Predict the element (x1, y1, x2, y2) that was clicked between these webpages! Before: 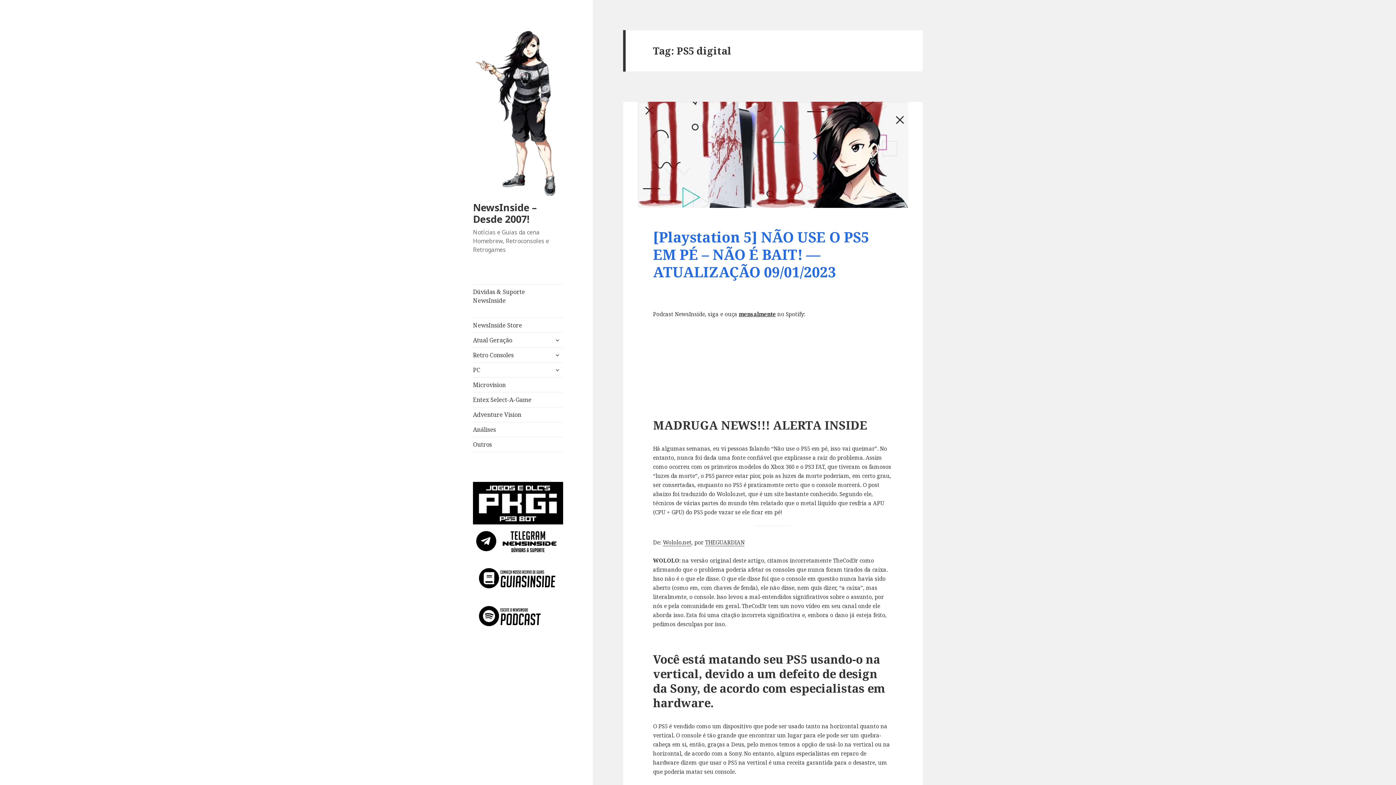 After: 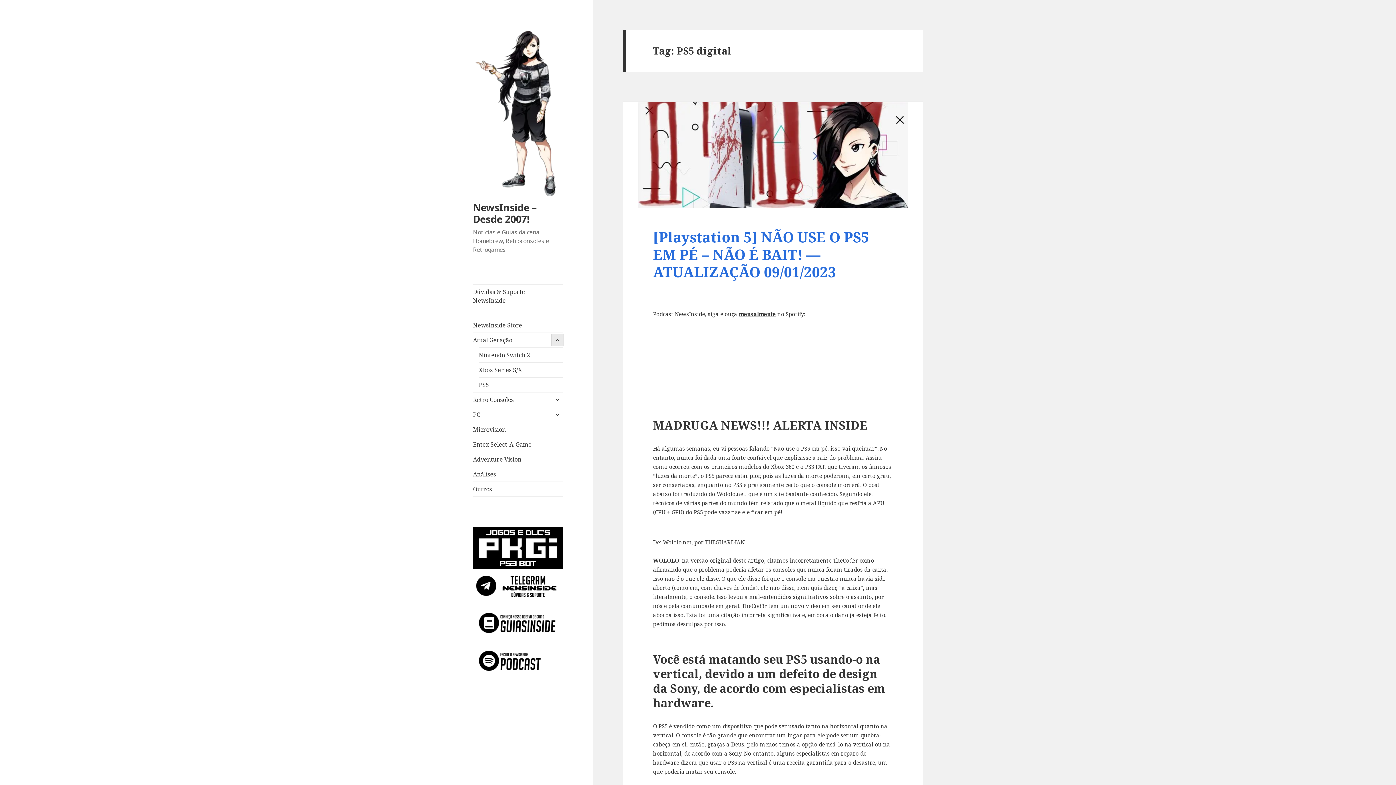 Action: bbox: (551, 334, 563, 346) label: expandir submenu